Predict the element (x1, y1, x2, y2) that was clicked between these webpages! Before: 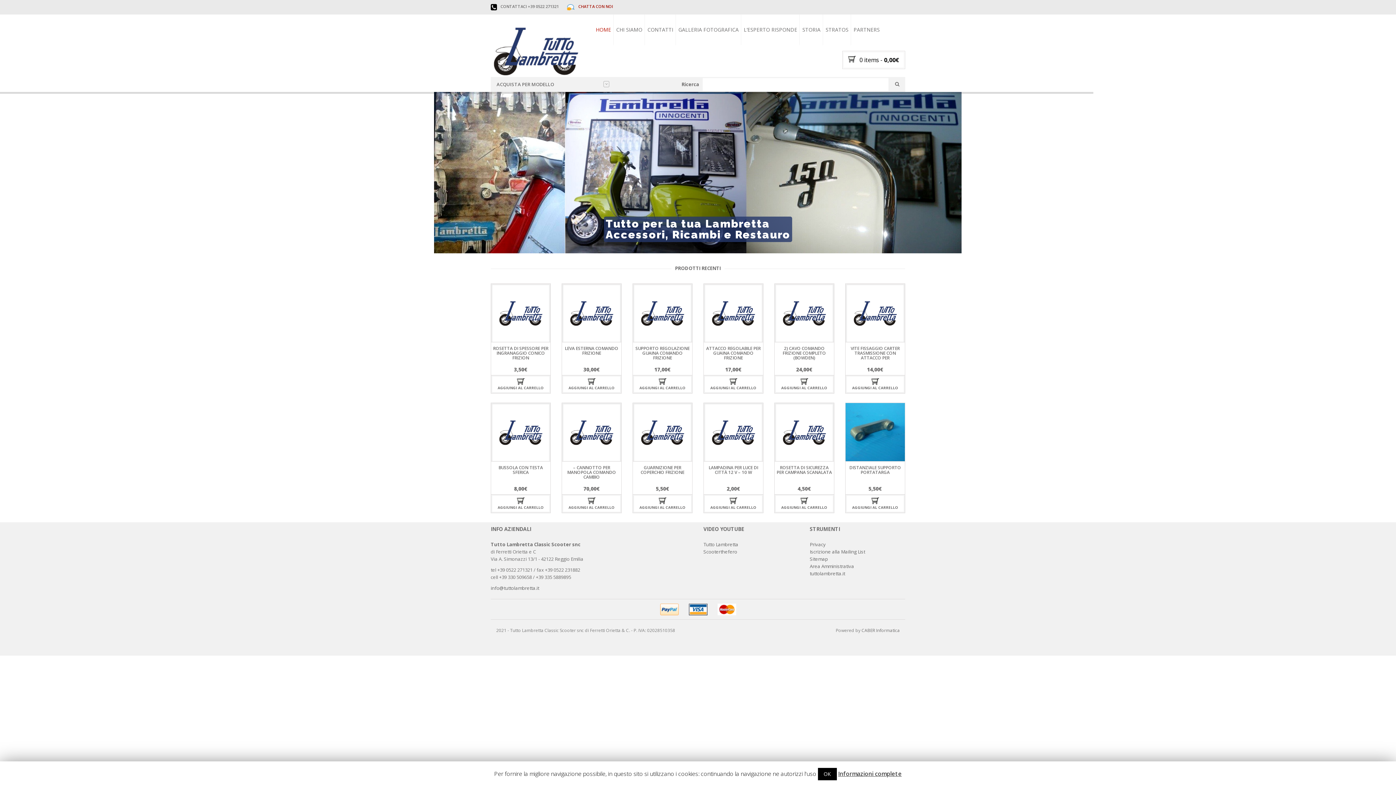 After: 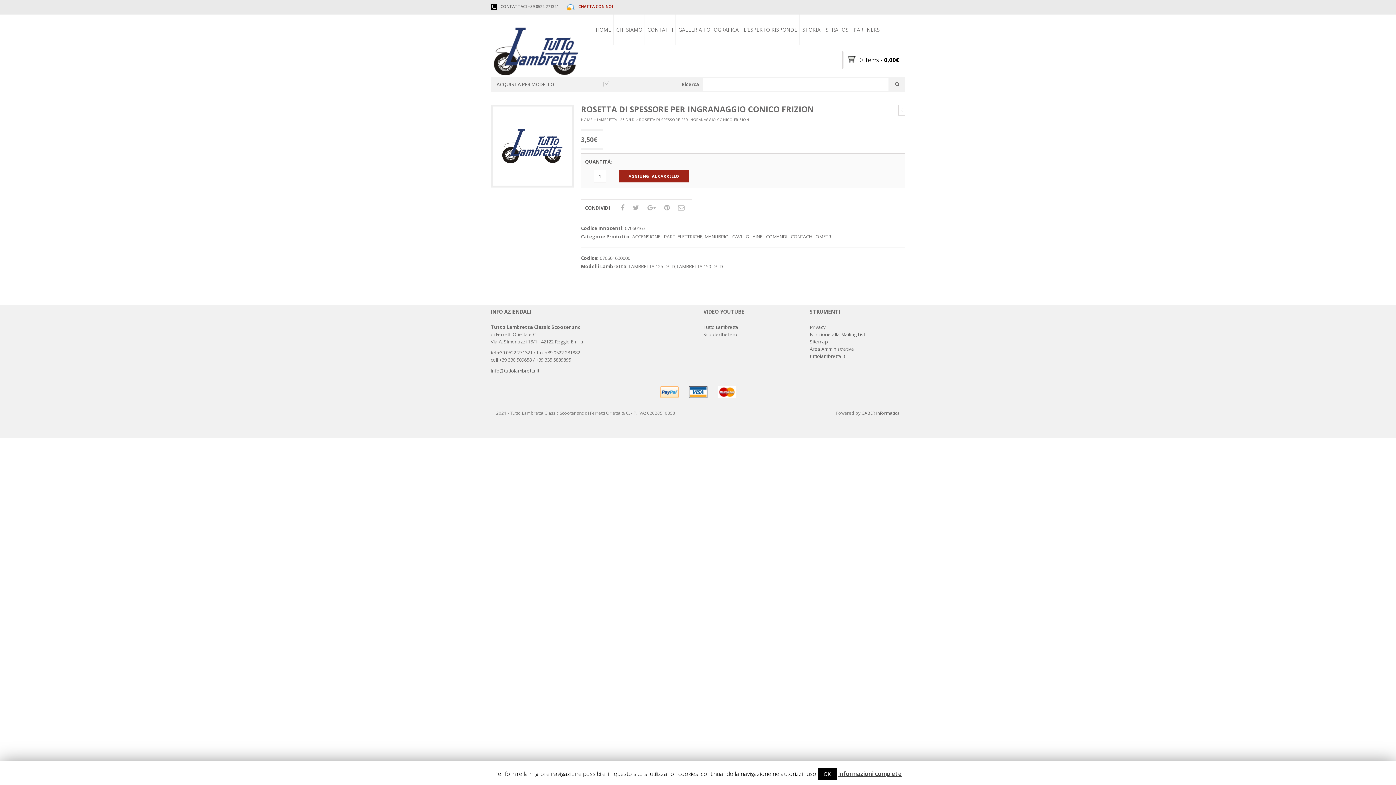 Action: bbox: (493, 345, 548, 361) label: ROSETTA DI SPESSORE PER INGRANAGGIO CONICO FRIZION